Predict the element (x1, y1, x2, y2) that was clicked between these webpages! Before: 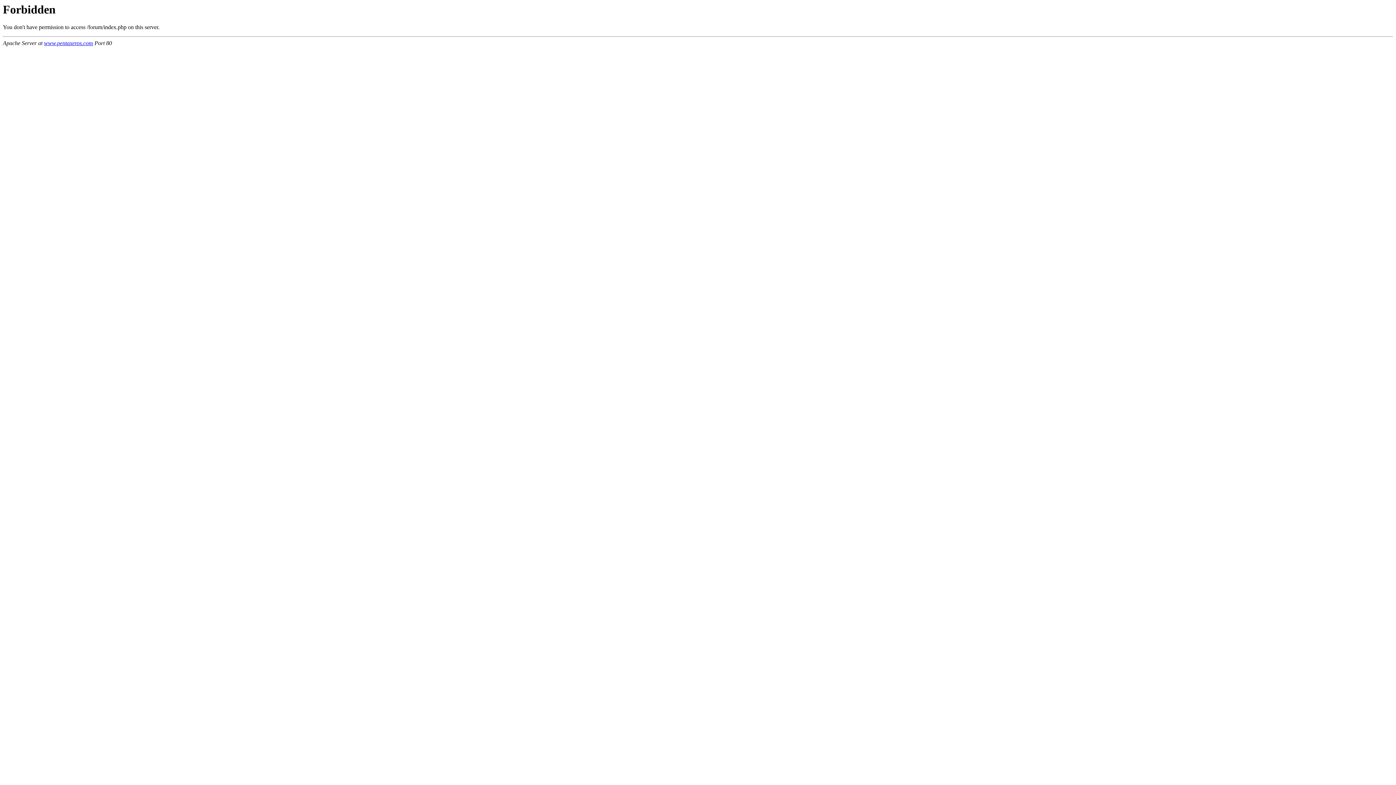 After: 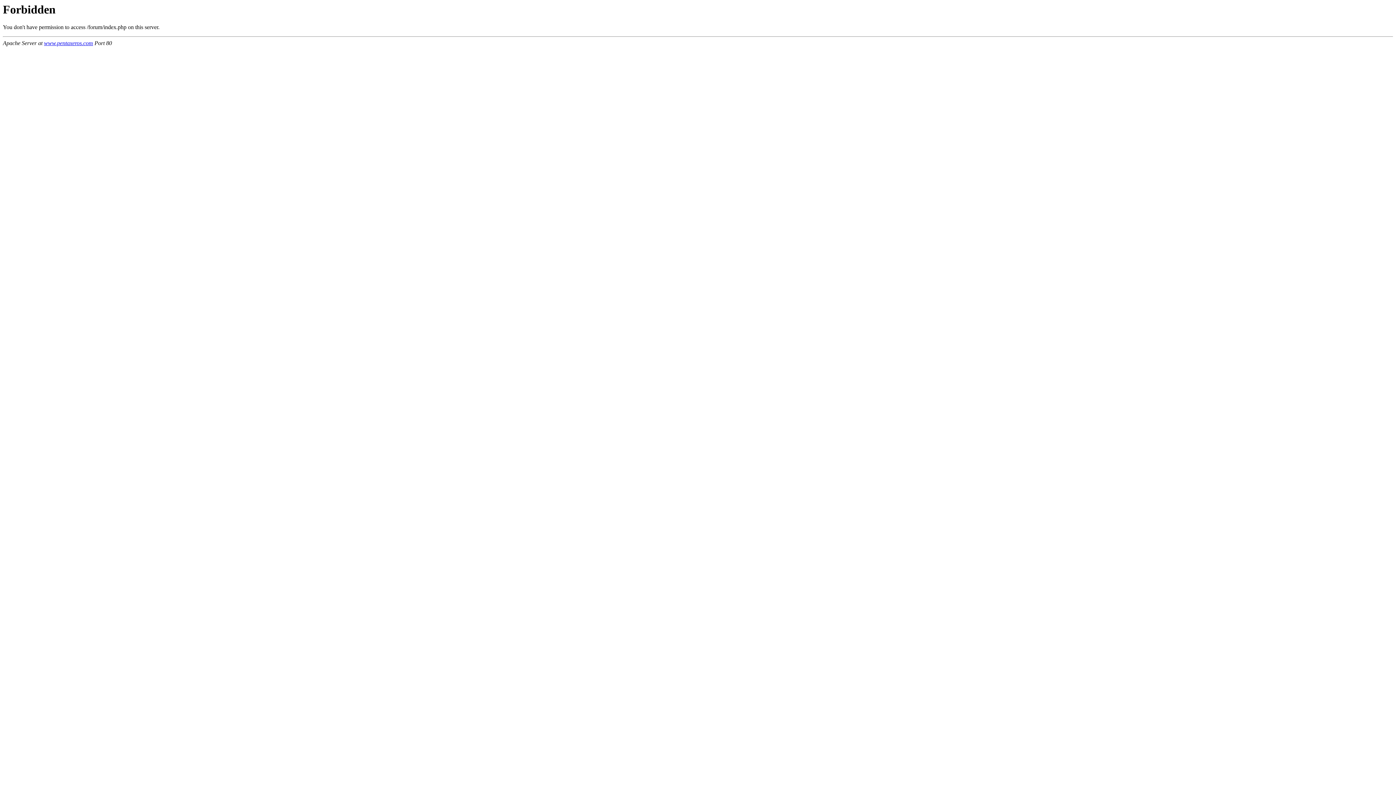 Action: bbox: (44, 40, 93, 46) label: www.pentaxeros.com